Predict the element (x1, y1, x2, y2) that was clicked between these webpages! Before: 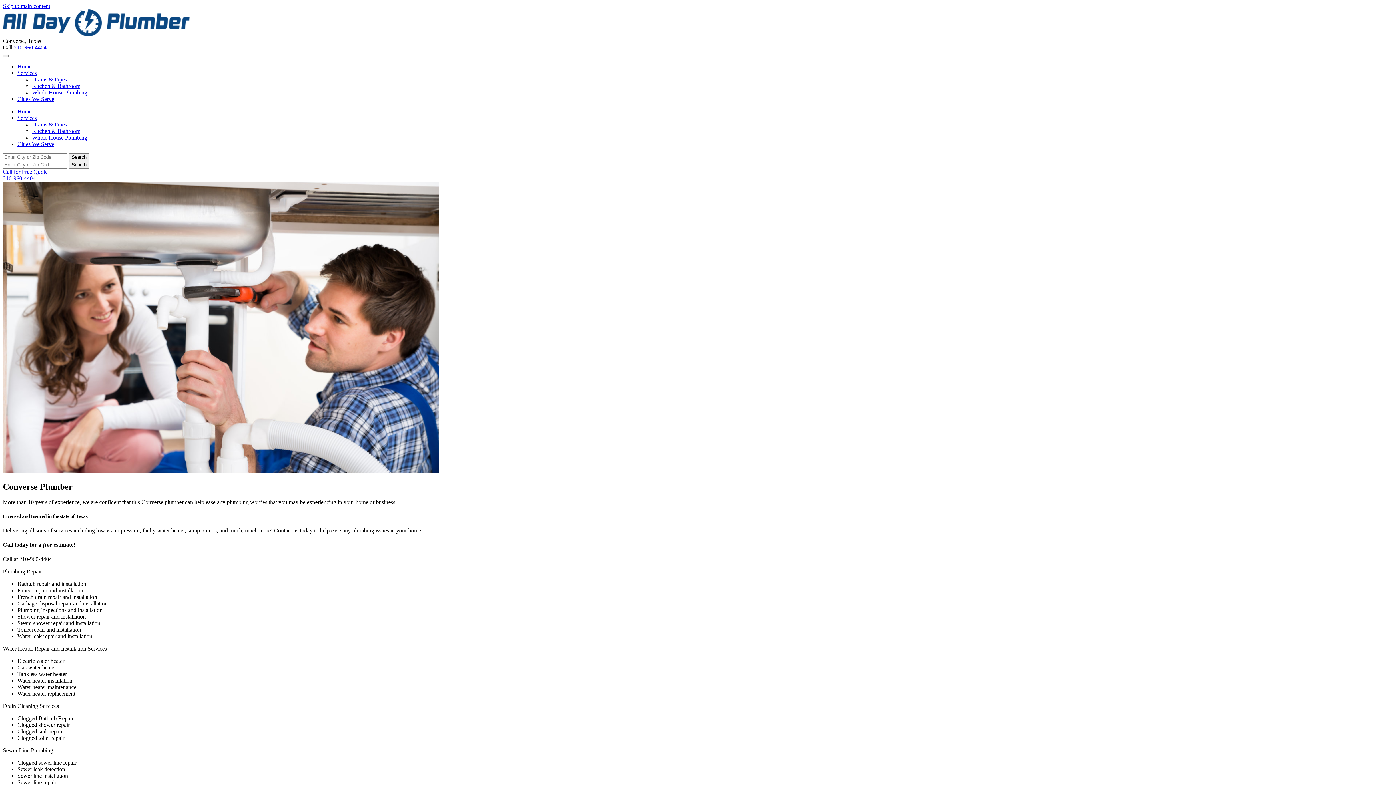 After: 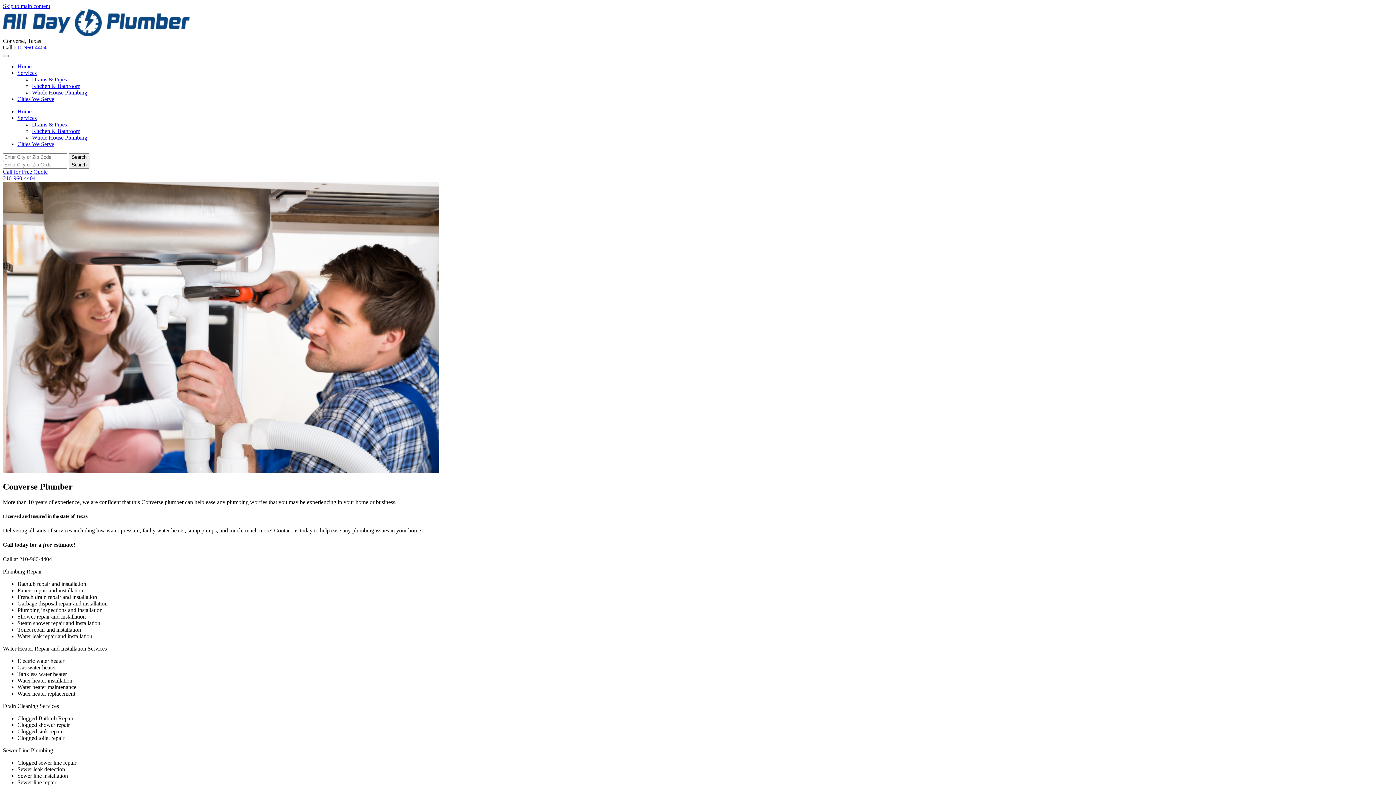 Action: label: Call us at 2109604404 bbox: (13, 44, 46, 50)